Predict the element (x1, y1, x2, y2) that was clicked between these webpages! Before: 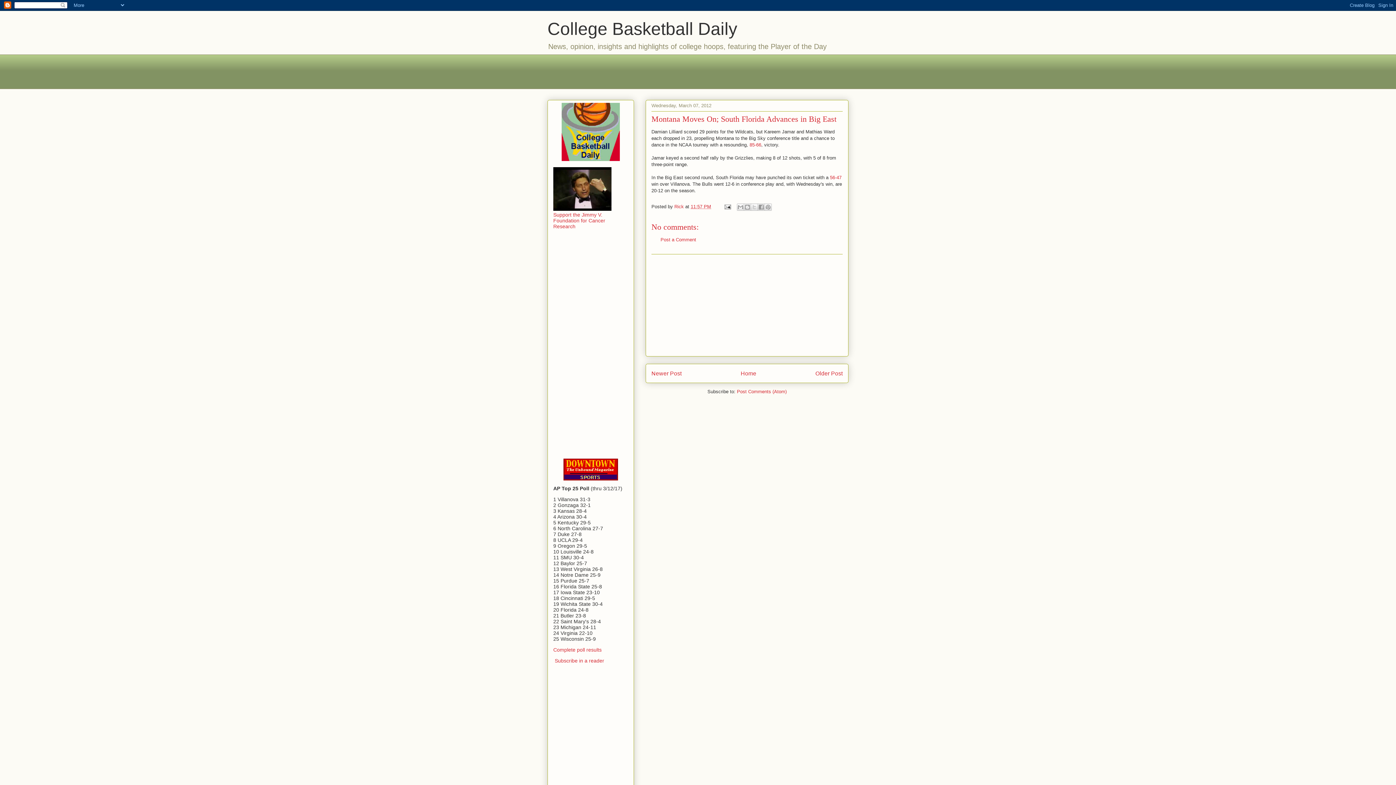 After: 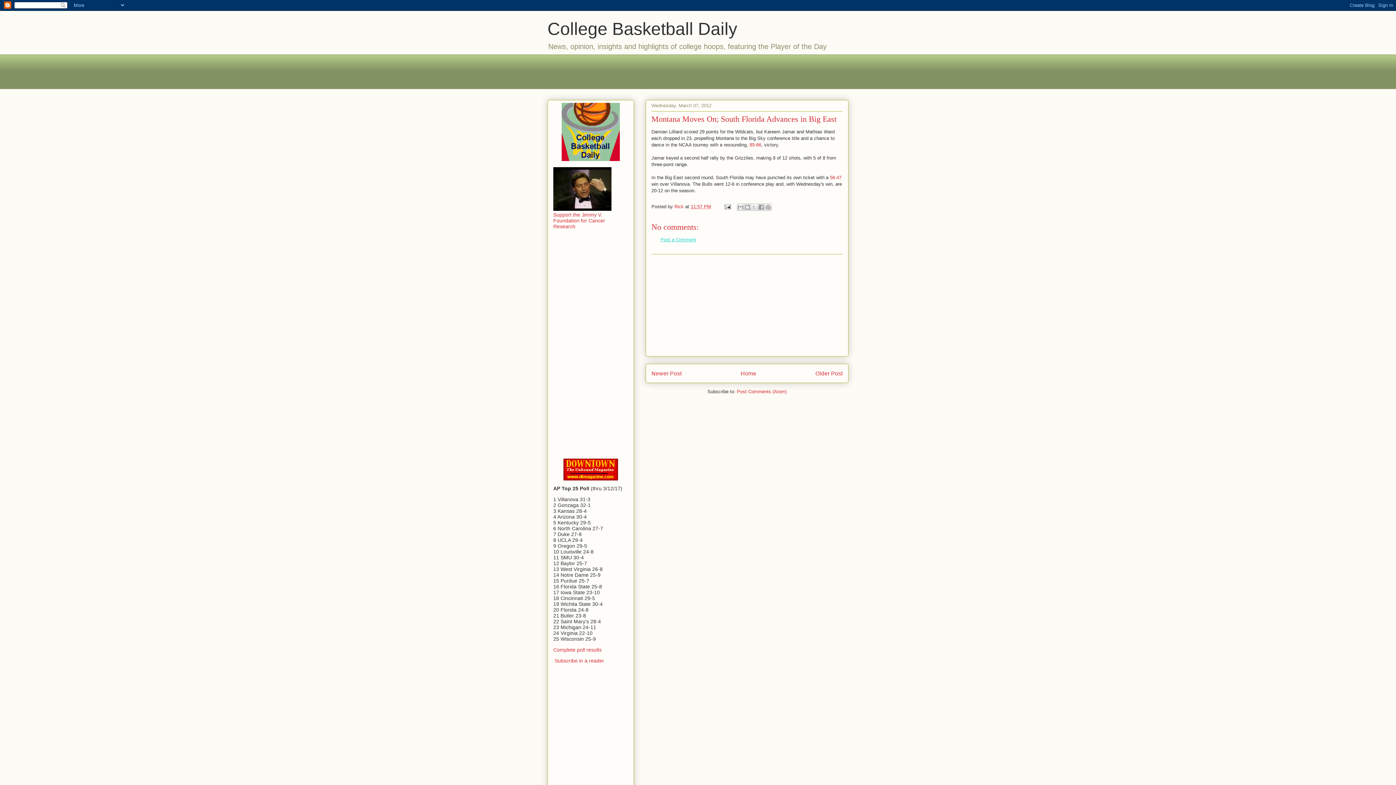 Action: label: Post a Comment bbox: (660, 237, 696, 242)